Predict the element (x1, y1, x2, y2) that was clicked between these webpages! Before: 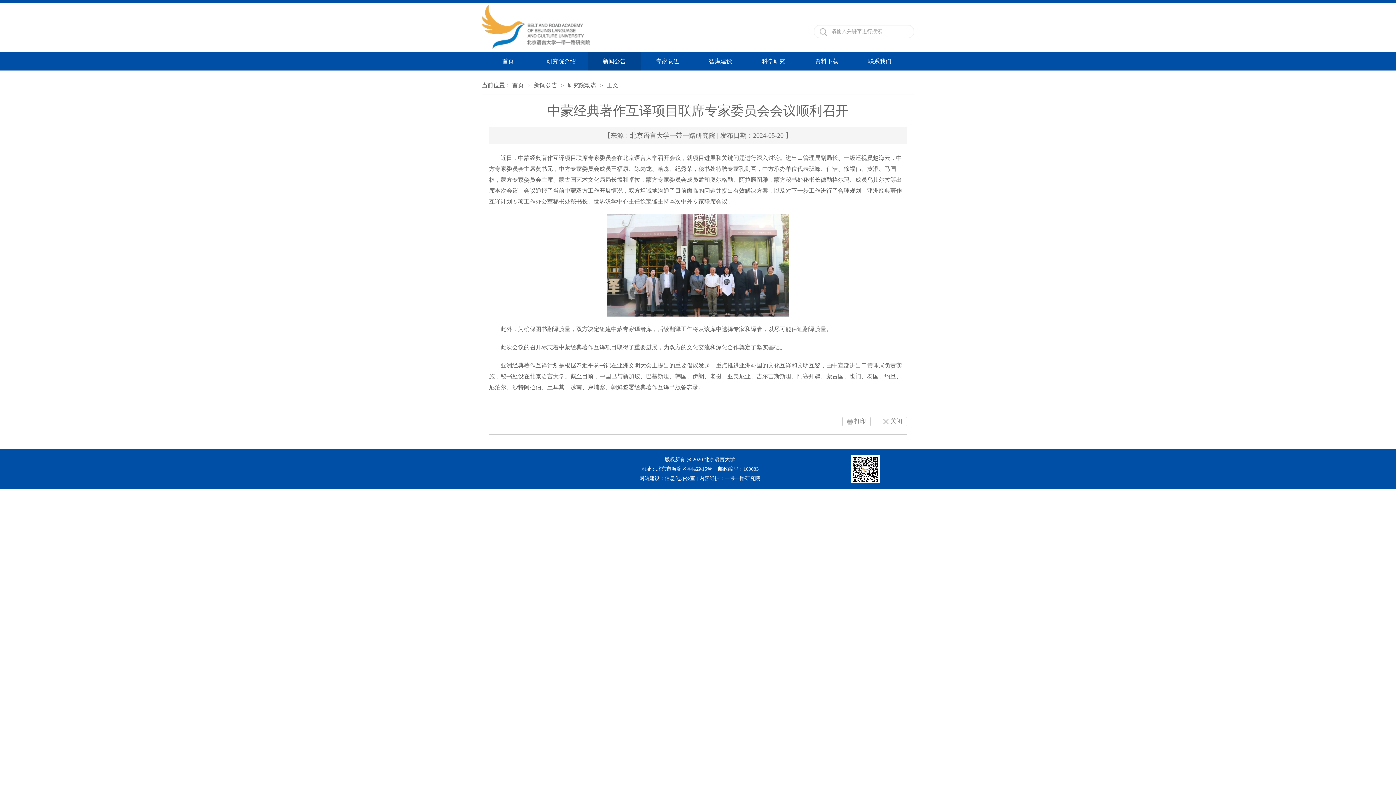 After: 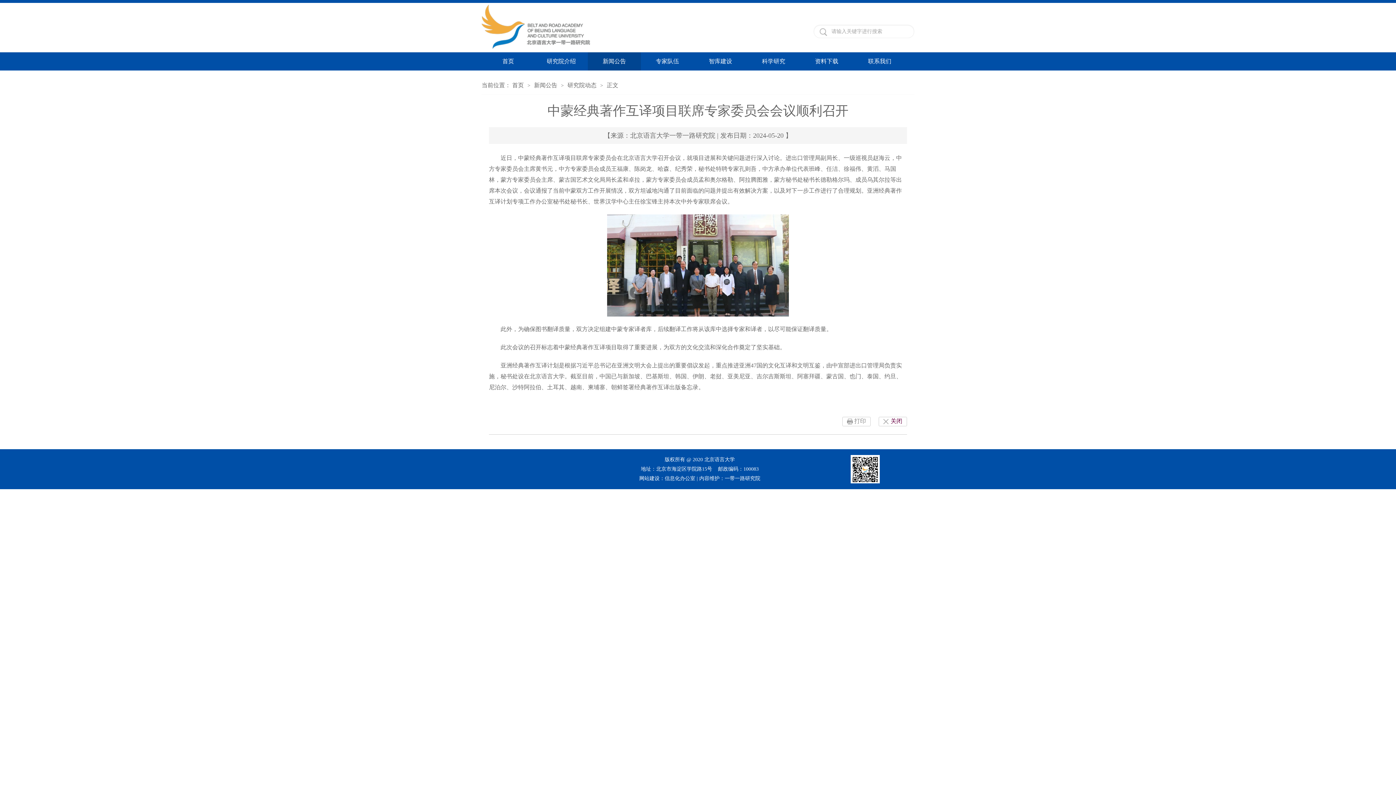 Action: label: 关闭 bbox: (878, 417, 907, 426)